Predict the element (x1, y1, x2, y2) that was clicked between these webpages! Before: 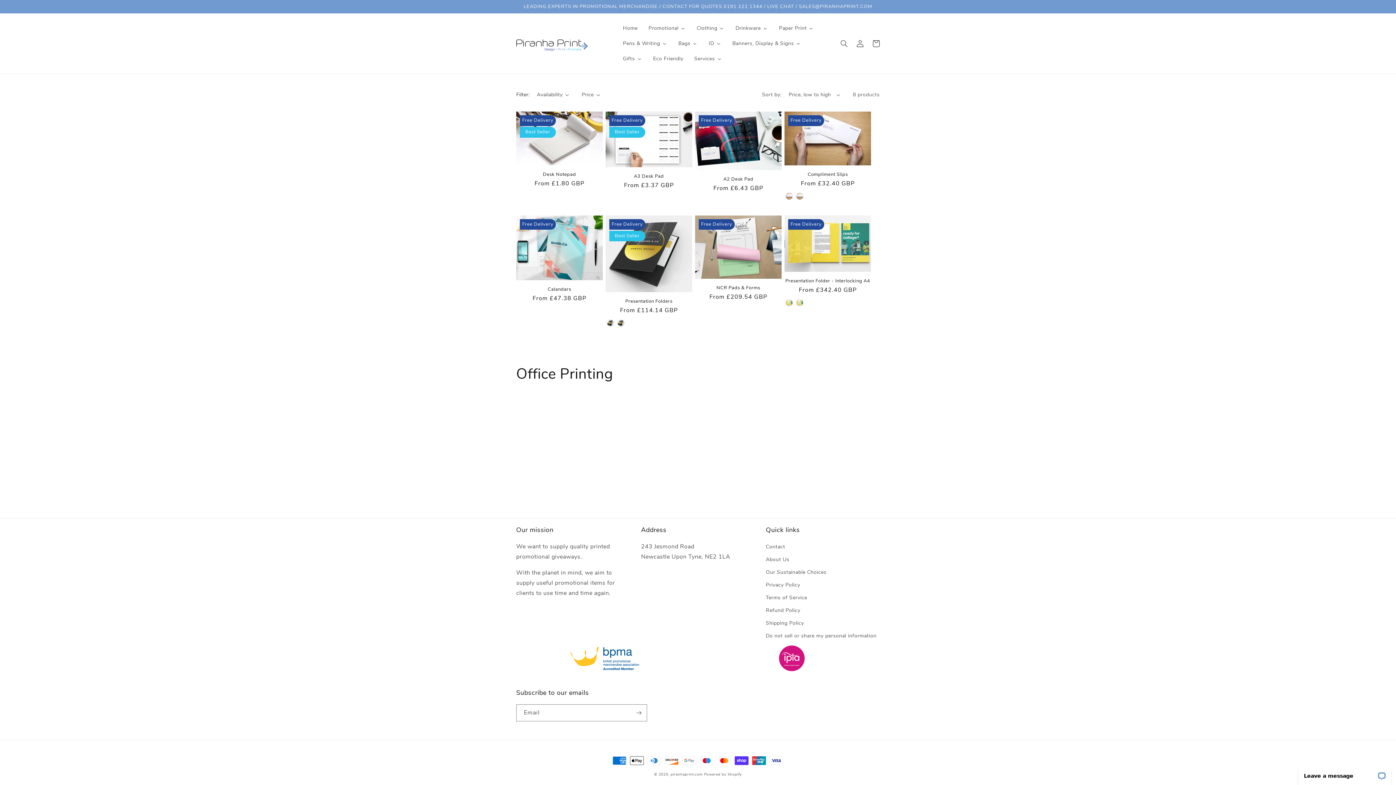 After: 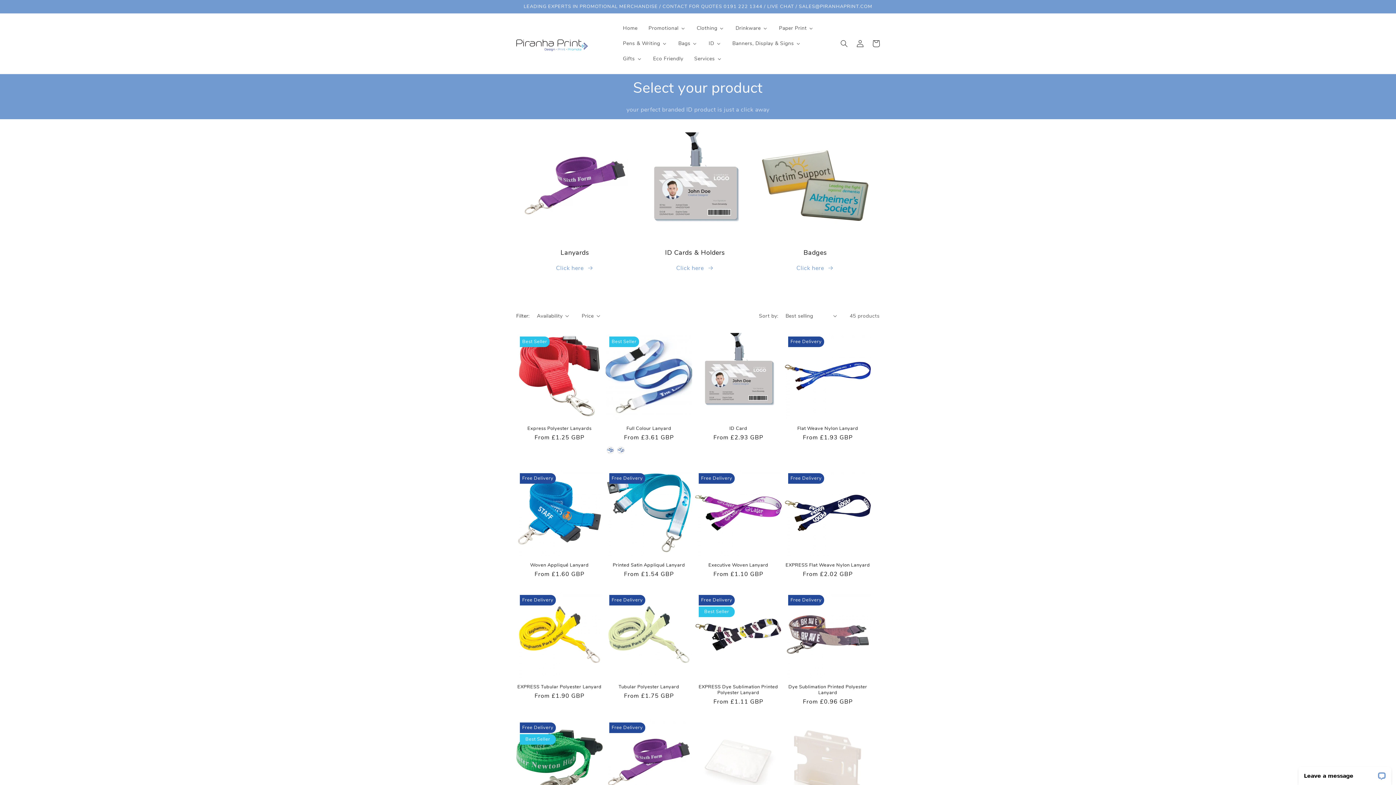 Action: label: ID bbox: (703, 36, 726, 51)